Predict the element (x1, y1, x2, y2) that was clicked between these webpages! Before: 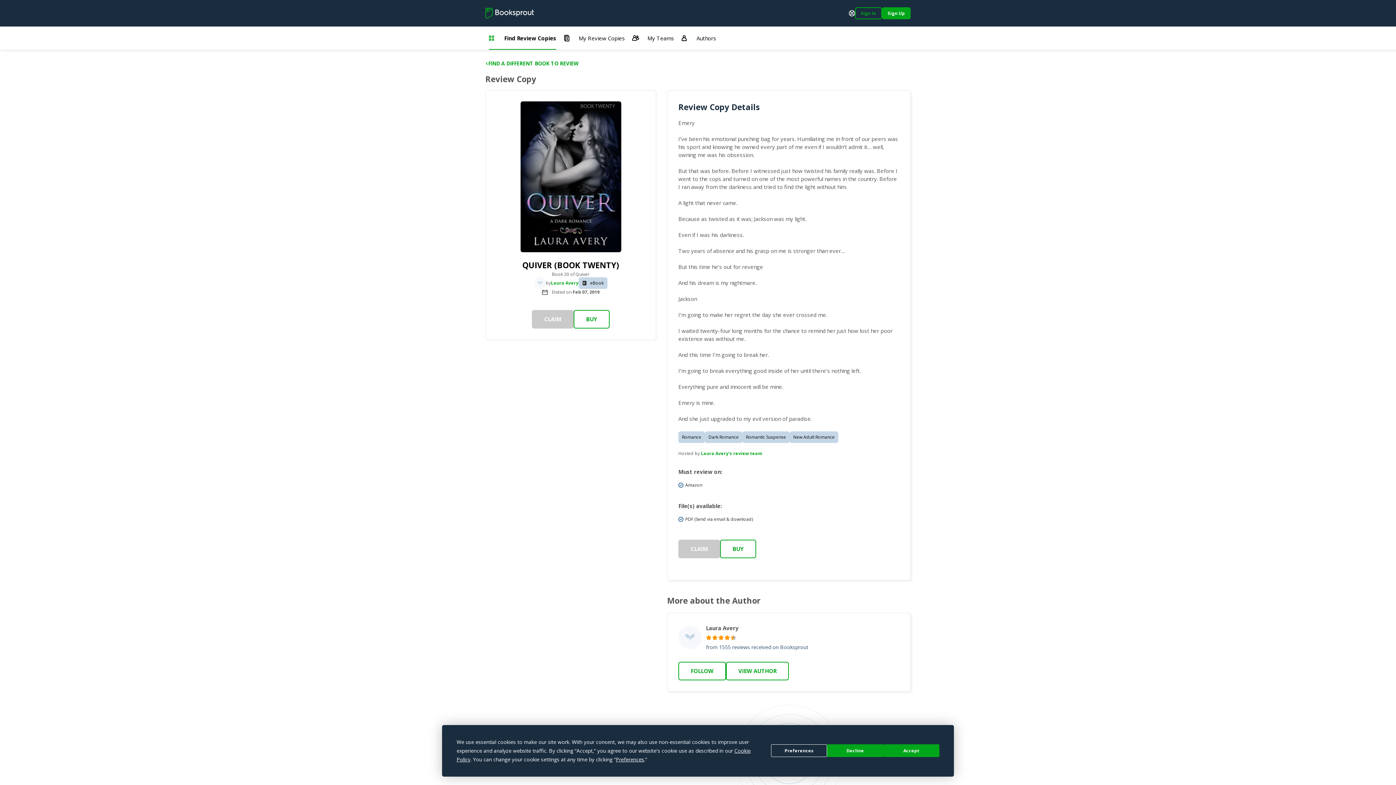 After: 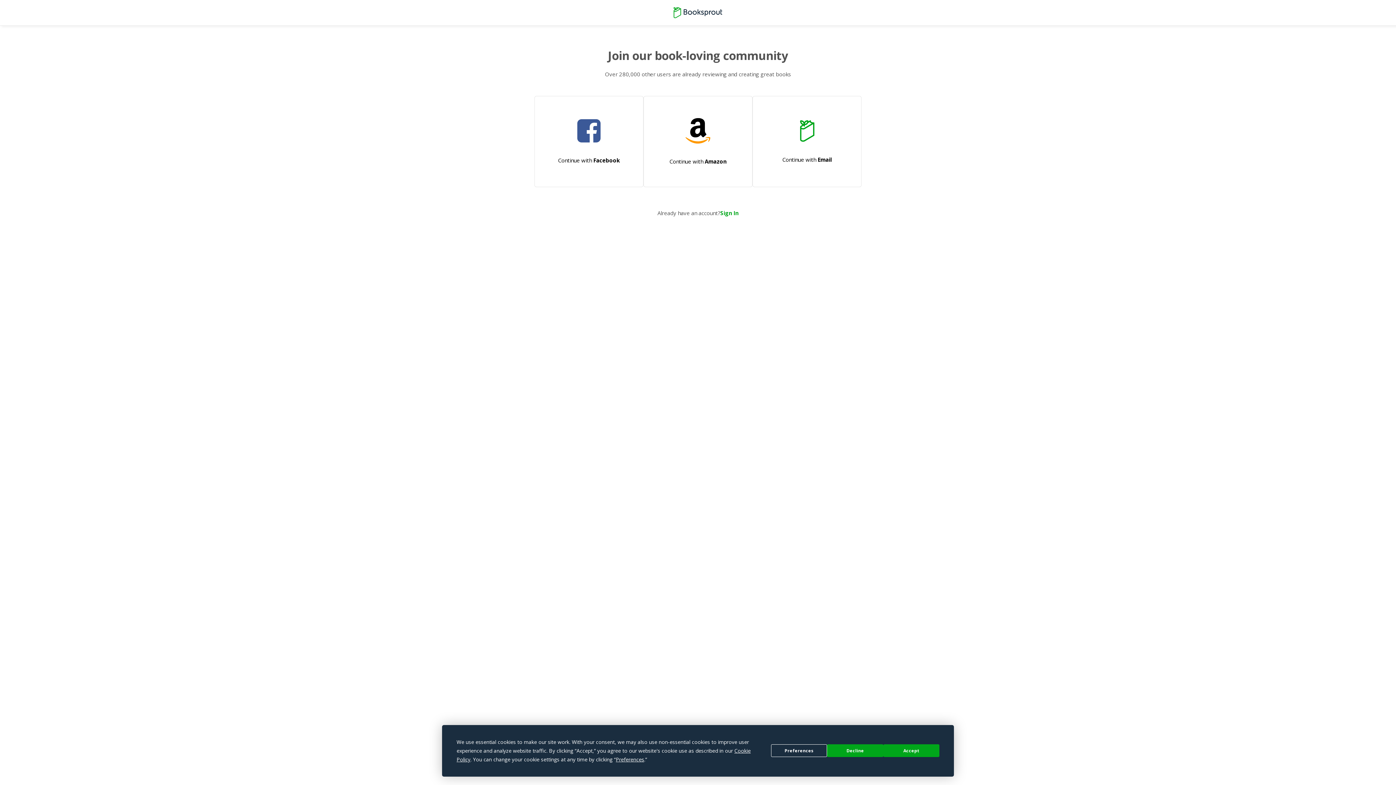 Action: label: Sign Up bbox: (882, 7, 910, 19)